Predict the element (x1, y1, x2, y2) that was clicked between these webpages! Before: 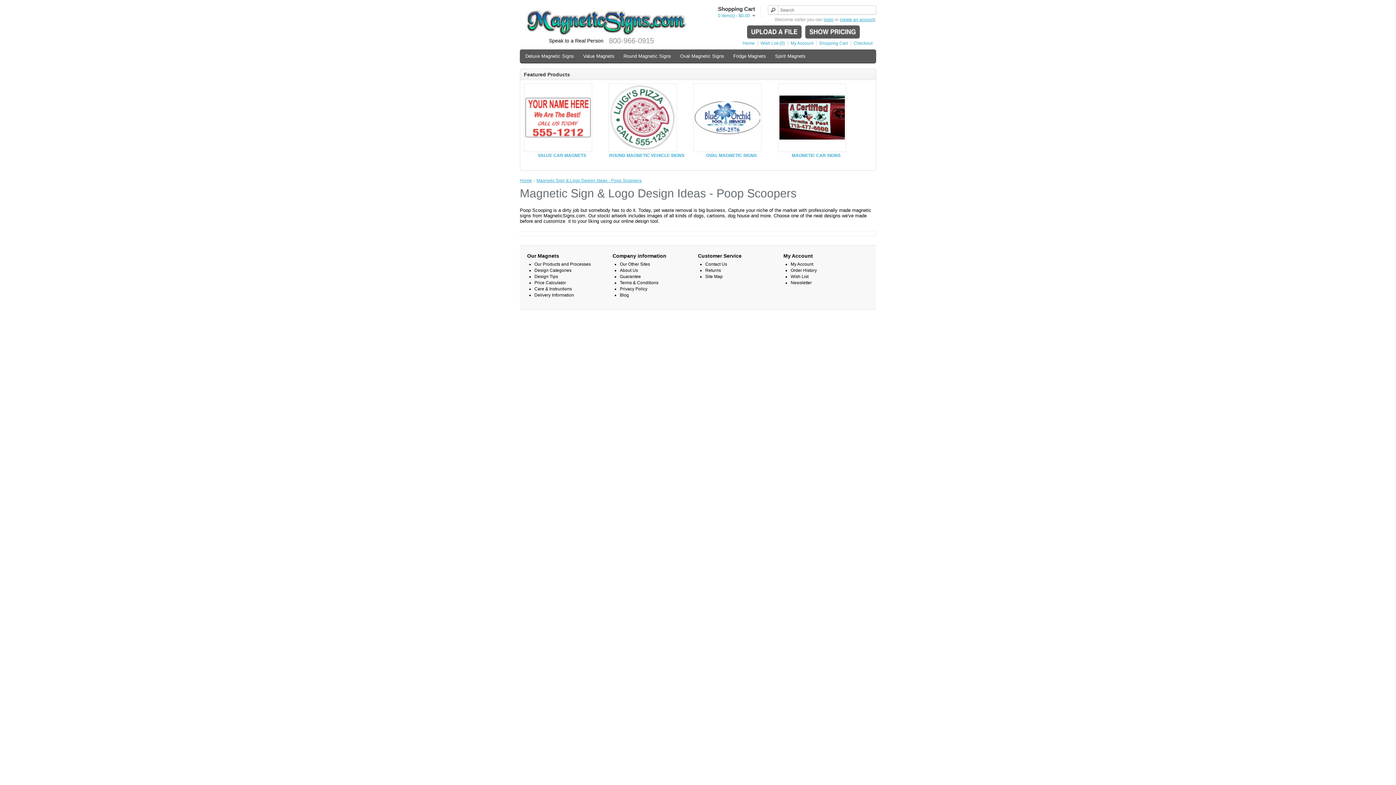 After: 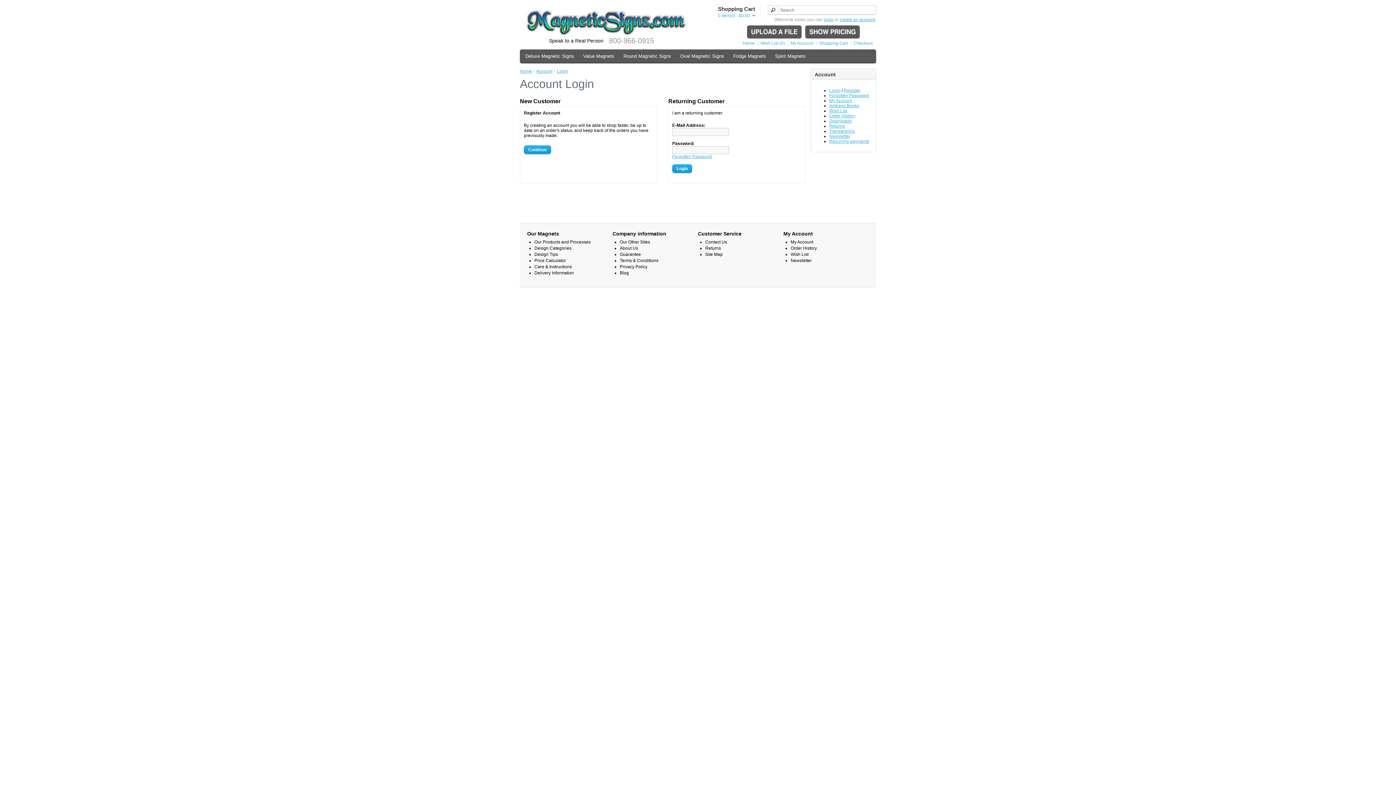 Action: label: Newsletter bbox: (790, 280, 812, 285)